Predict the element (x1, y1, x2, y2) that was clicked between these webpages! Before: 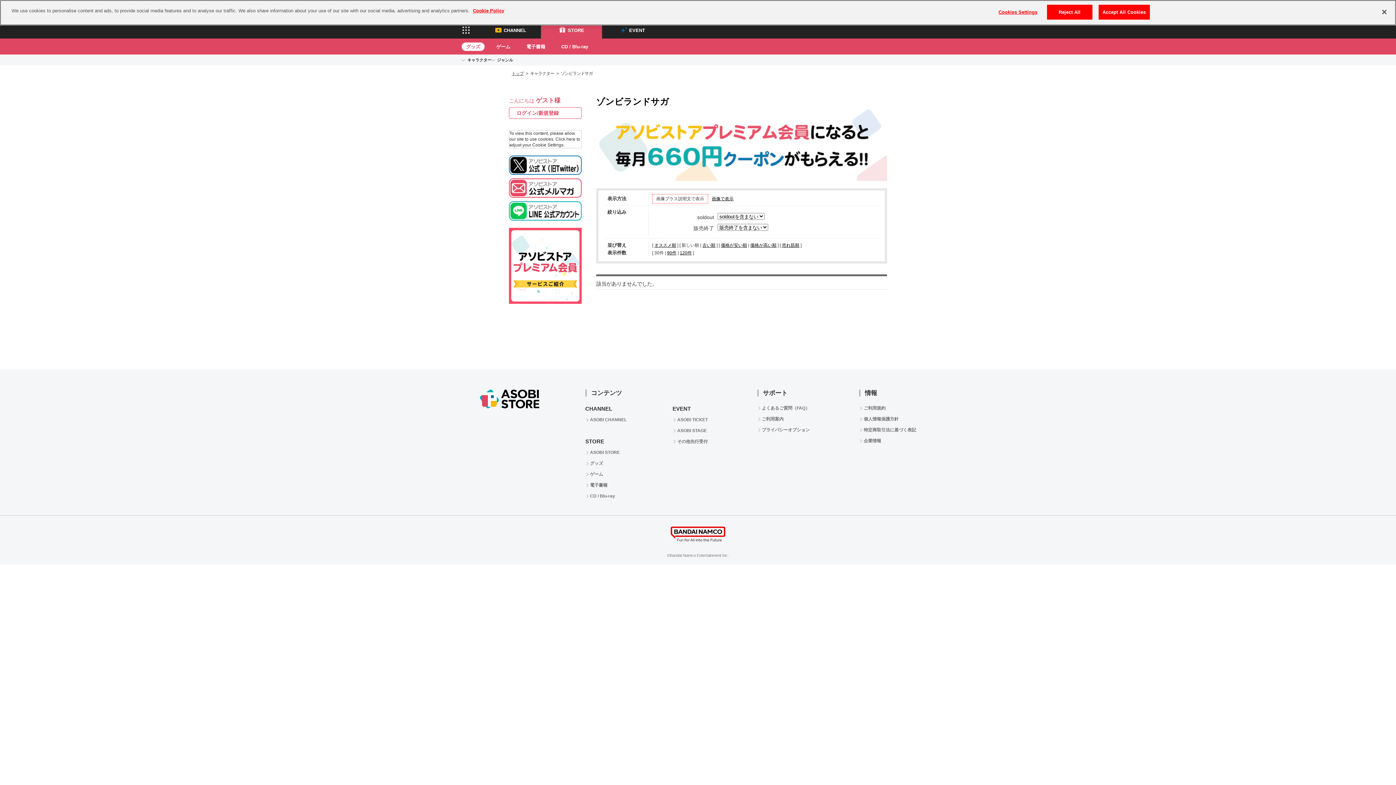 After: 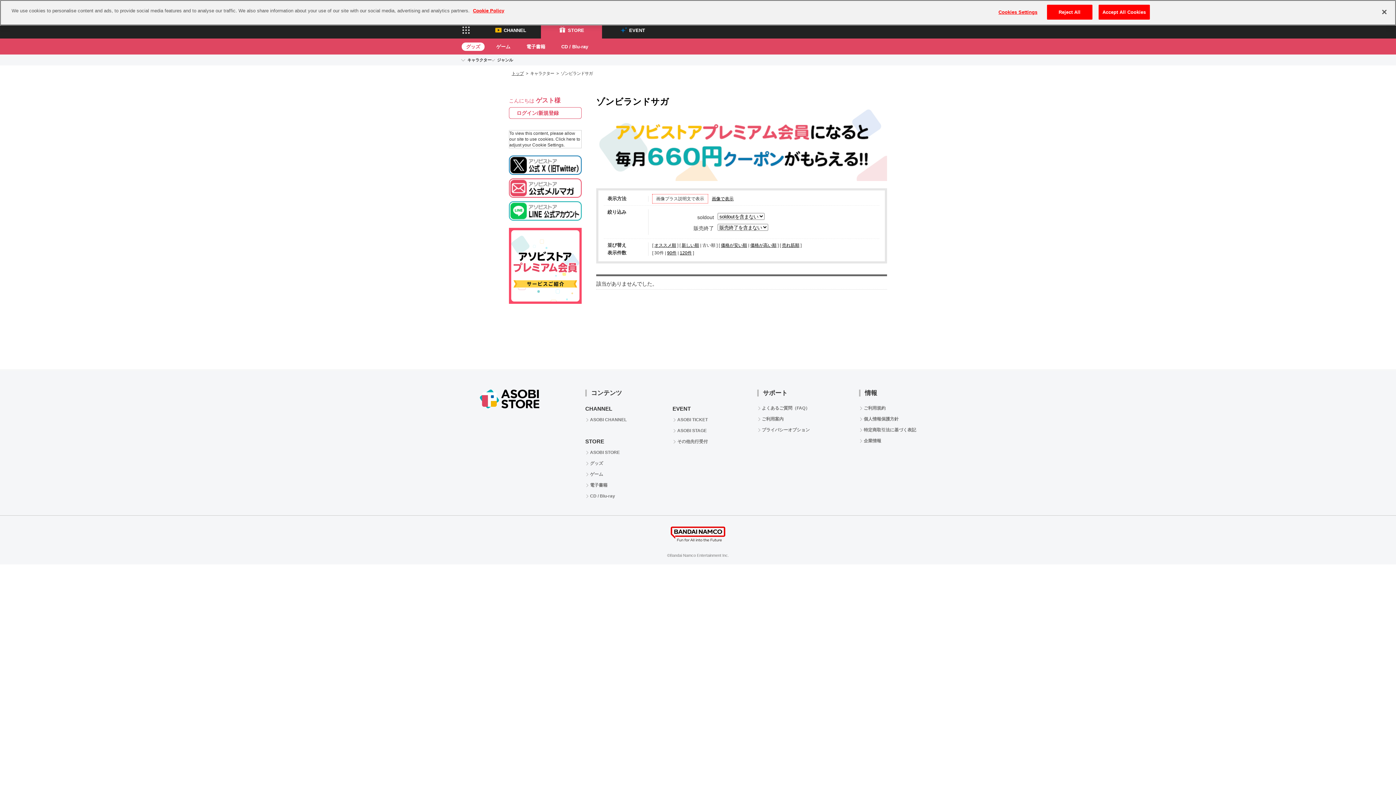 Action: label: 古い順 bbox: (702, 242, 715, 248)